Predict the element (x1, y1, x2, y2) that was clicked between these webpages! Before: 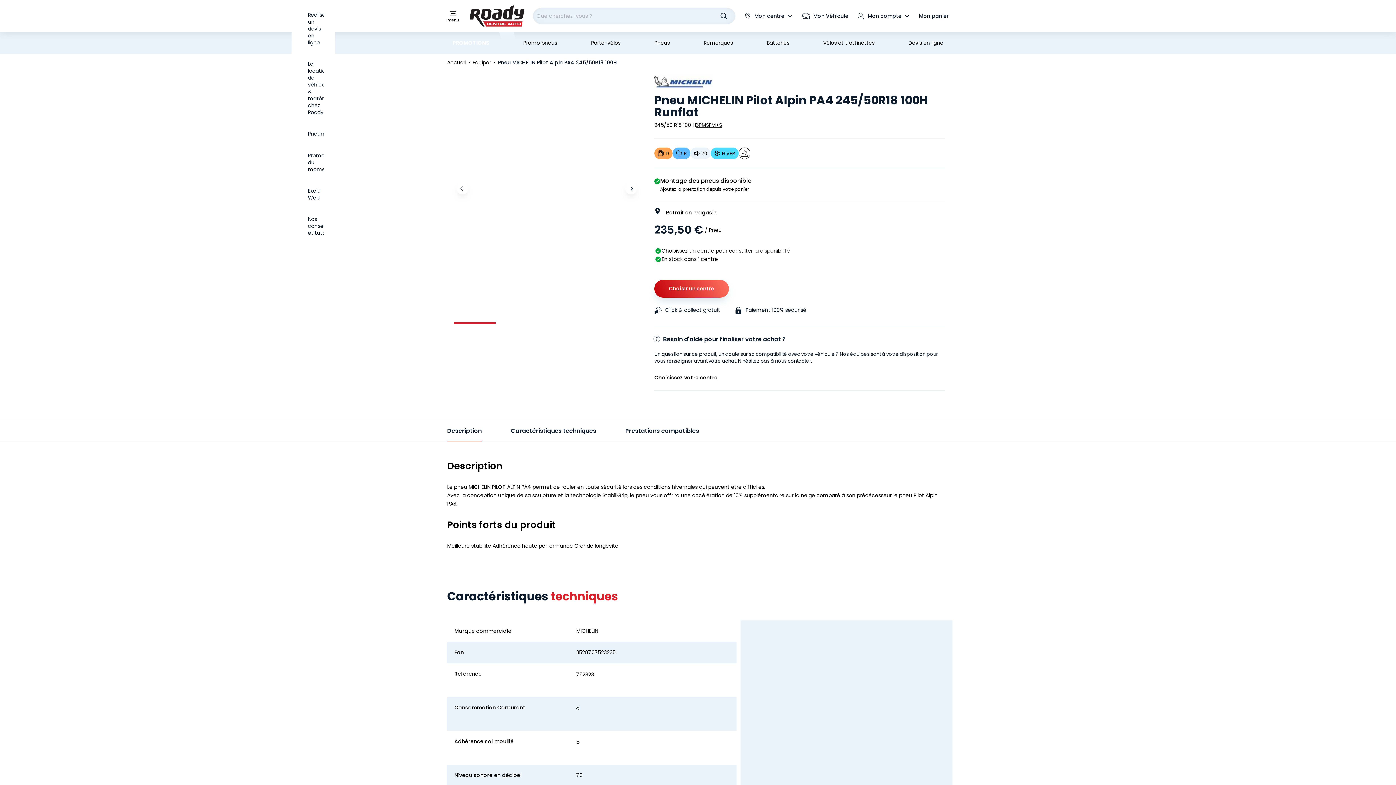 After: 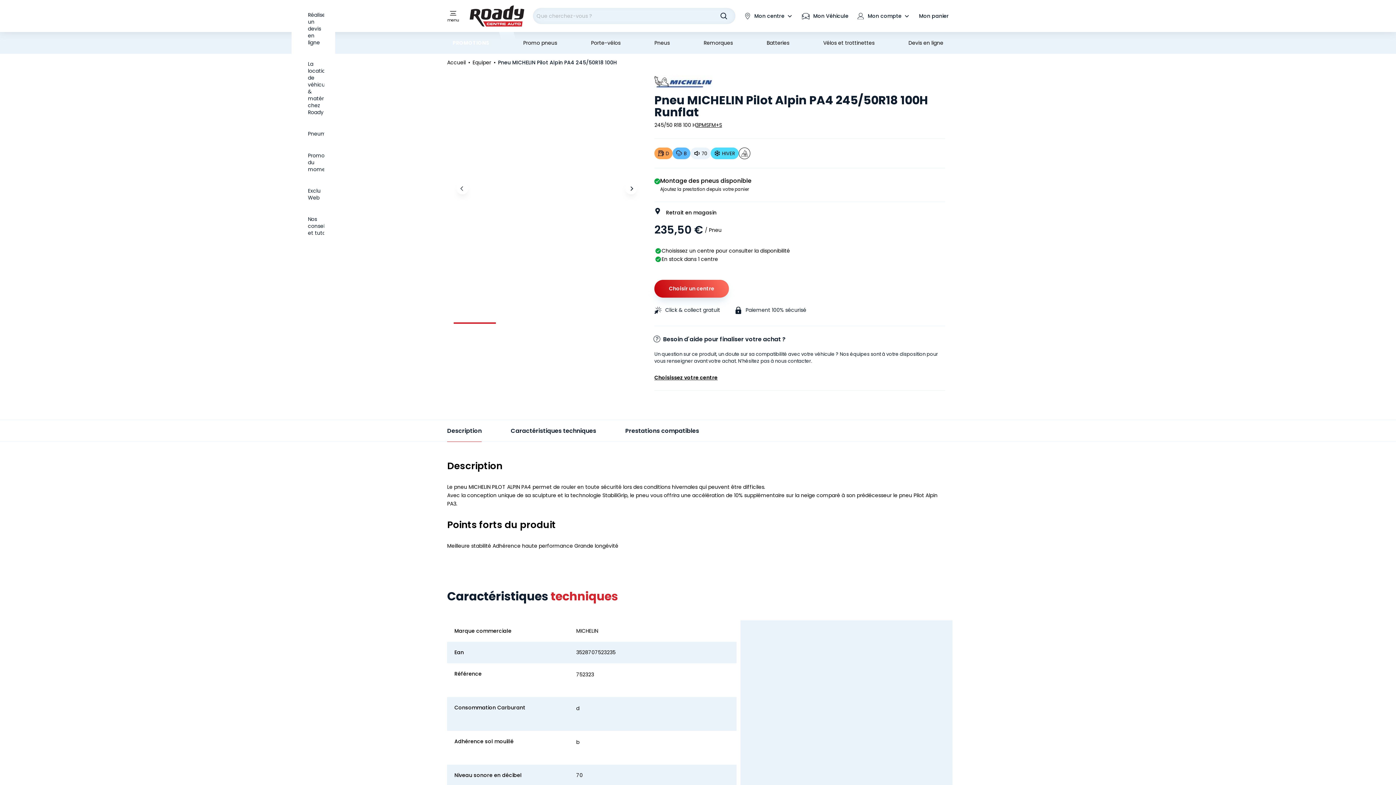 Action: bbox: (447, 420, 481, 442) label: Description